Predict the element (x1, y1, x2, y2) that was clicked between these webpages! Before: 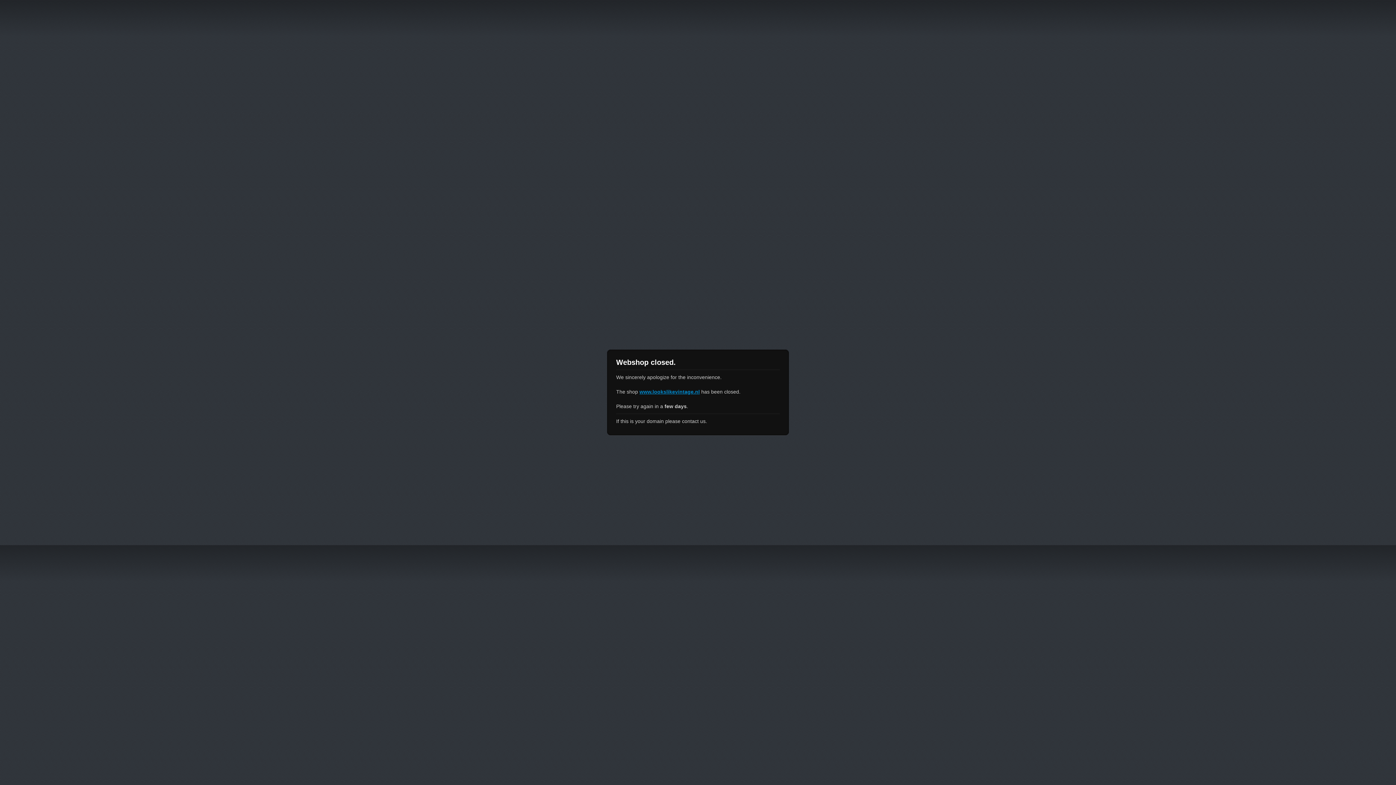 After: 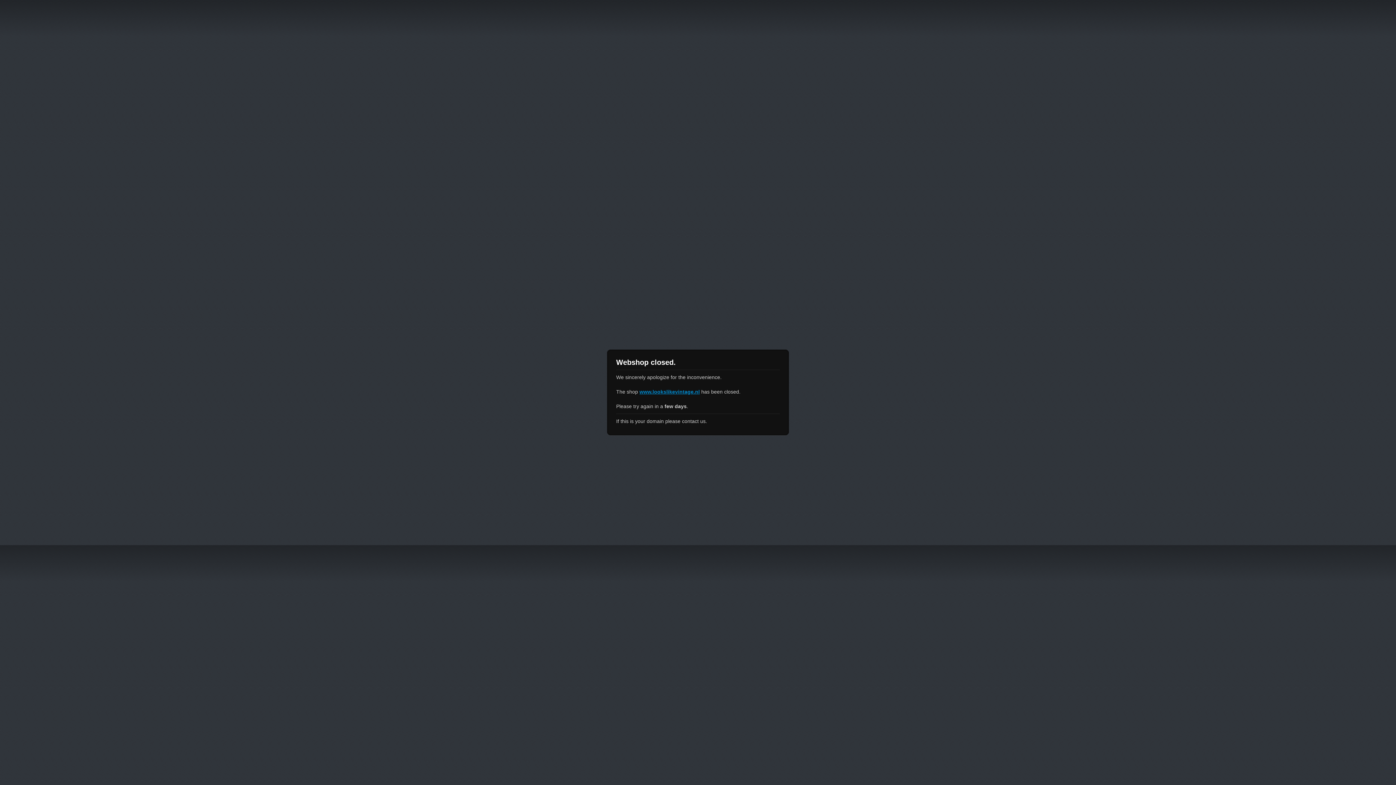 Action: label: www.lookslikevintage.nl bbox: (639, 389, 700, 394)